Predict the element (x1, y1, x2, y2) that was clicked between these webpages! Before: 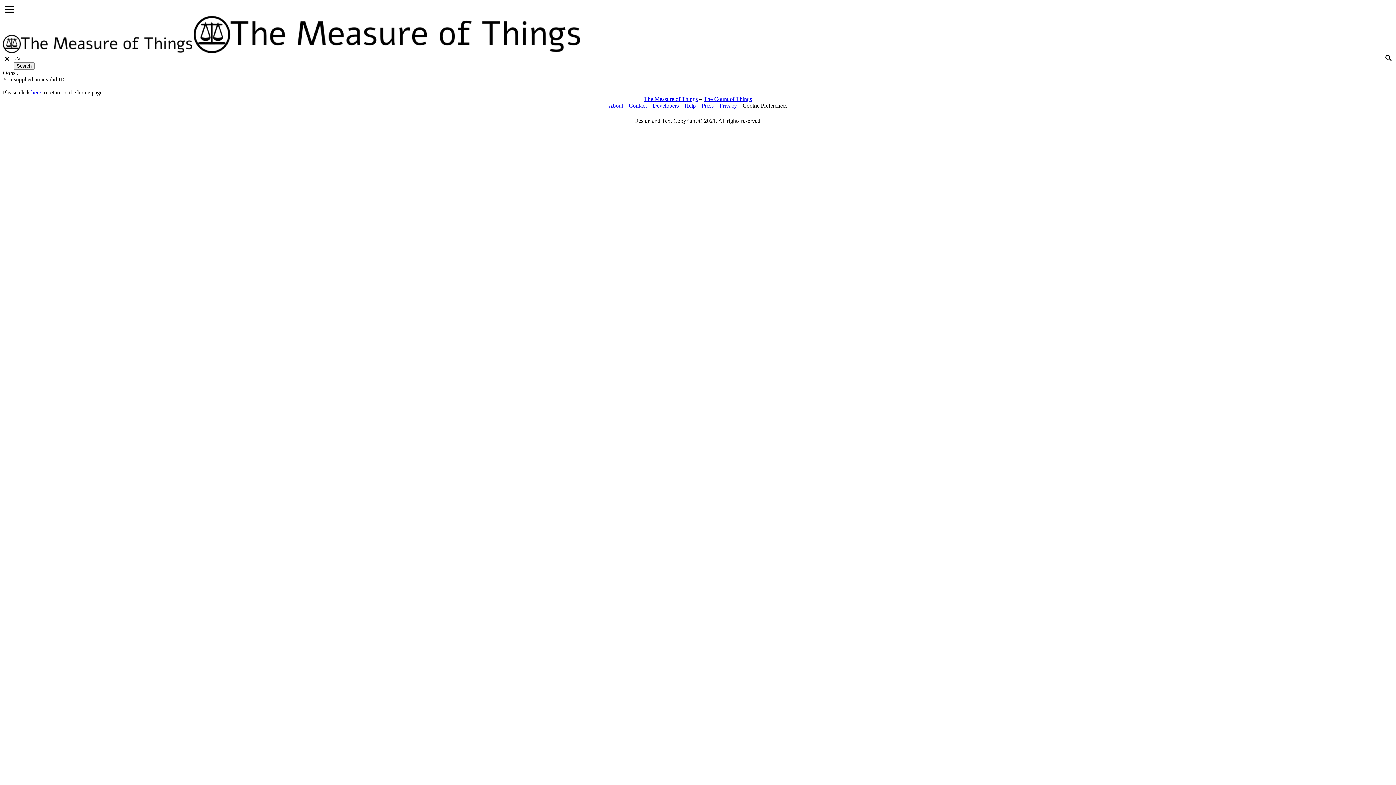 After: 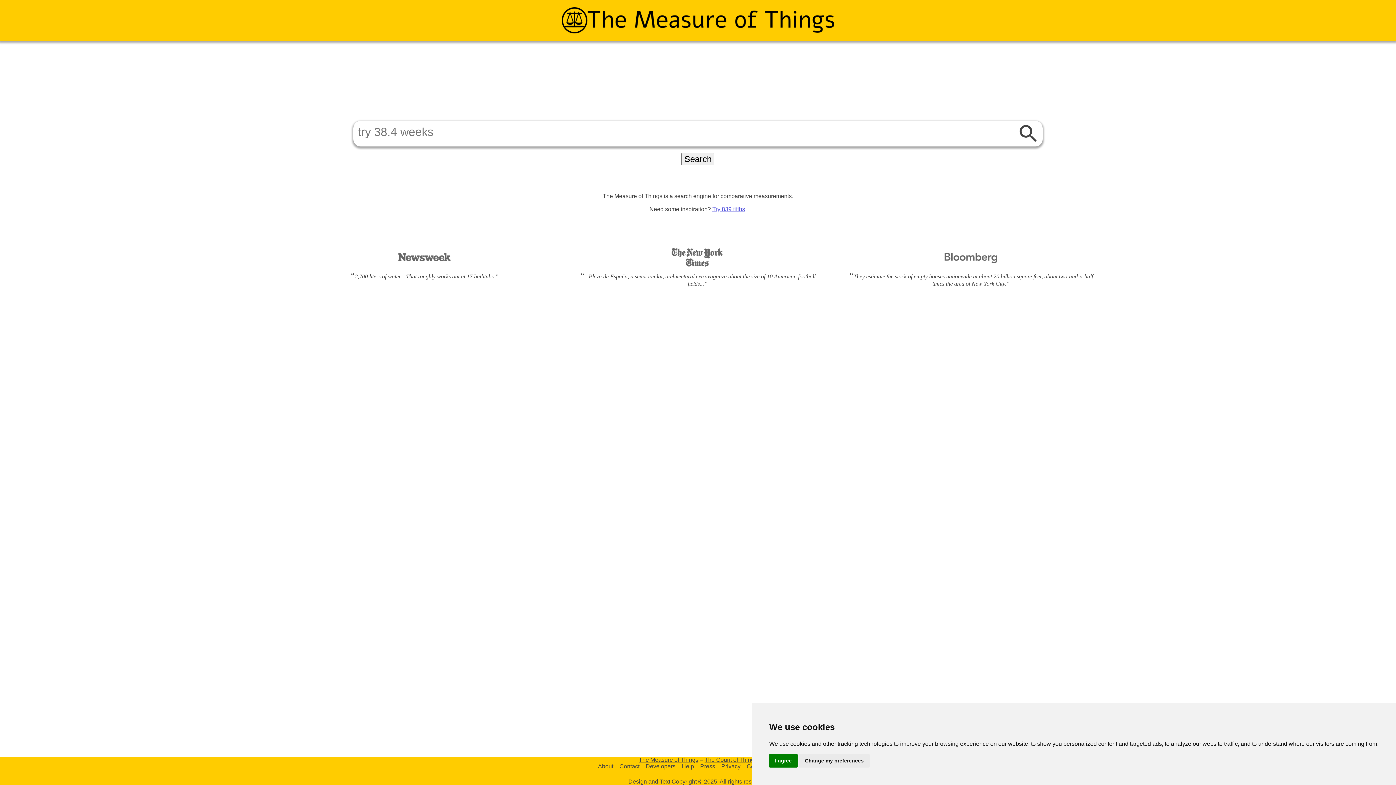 Action: bbox: (2, 48, 192, 54)